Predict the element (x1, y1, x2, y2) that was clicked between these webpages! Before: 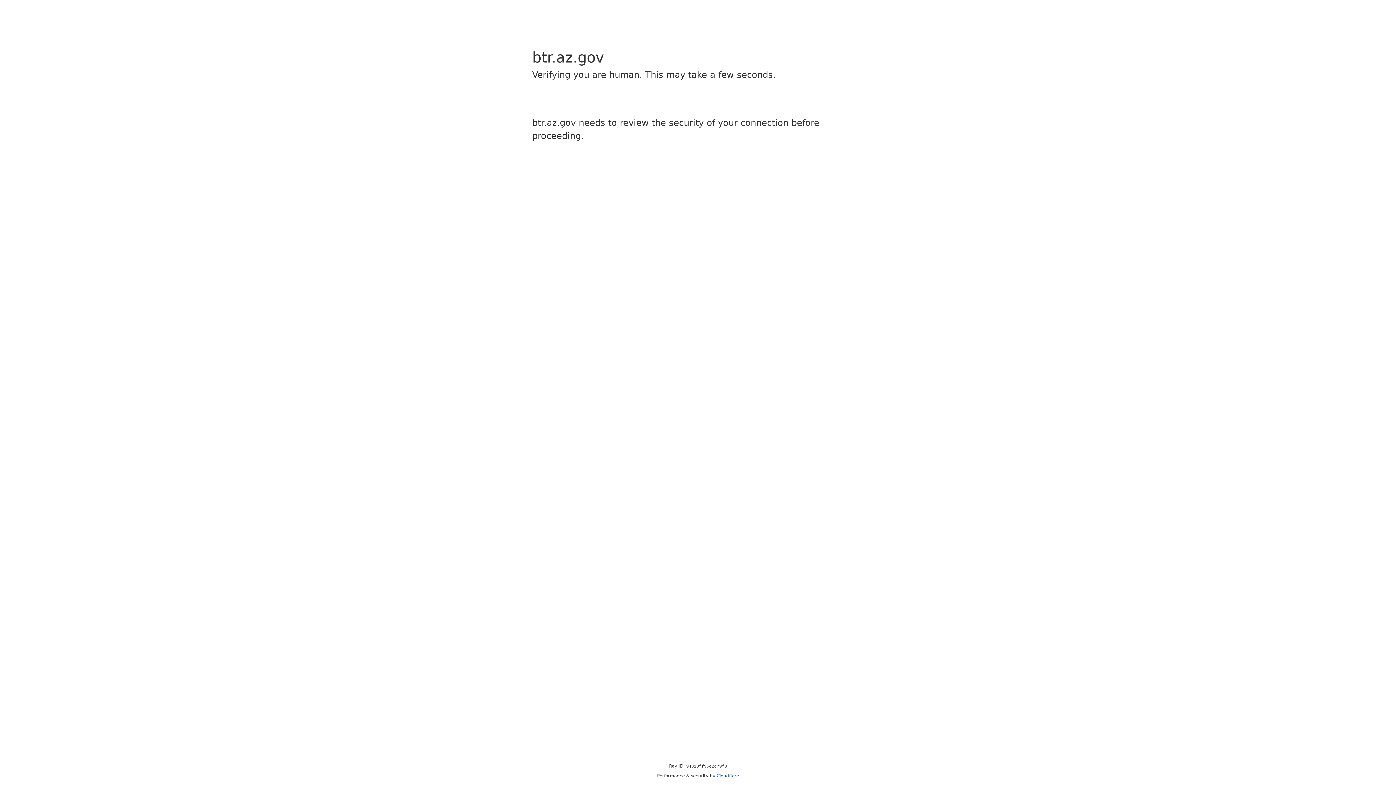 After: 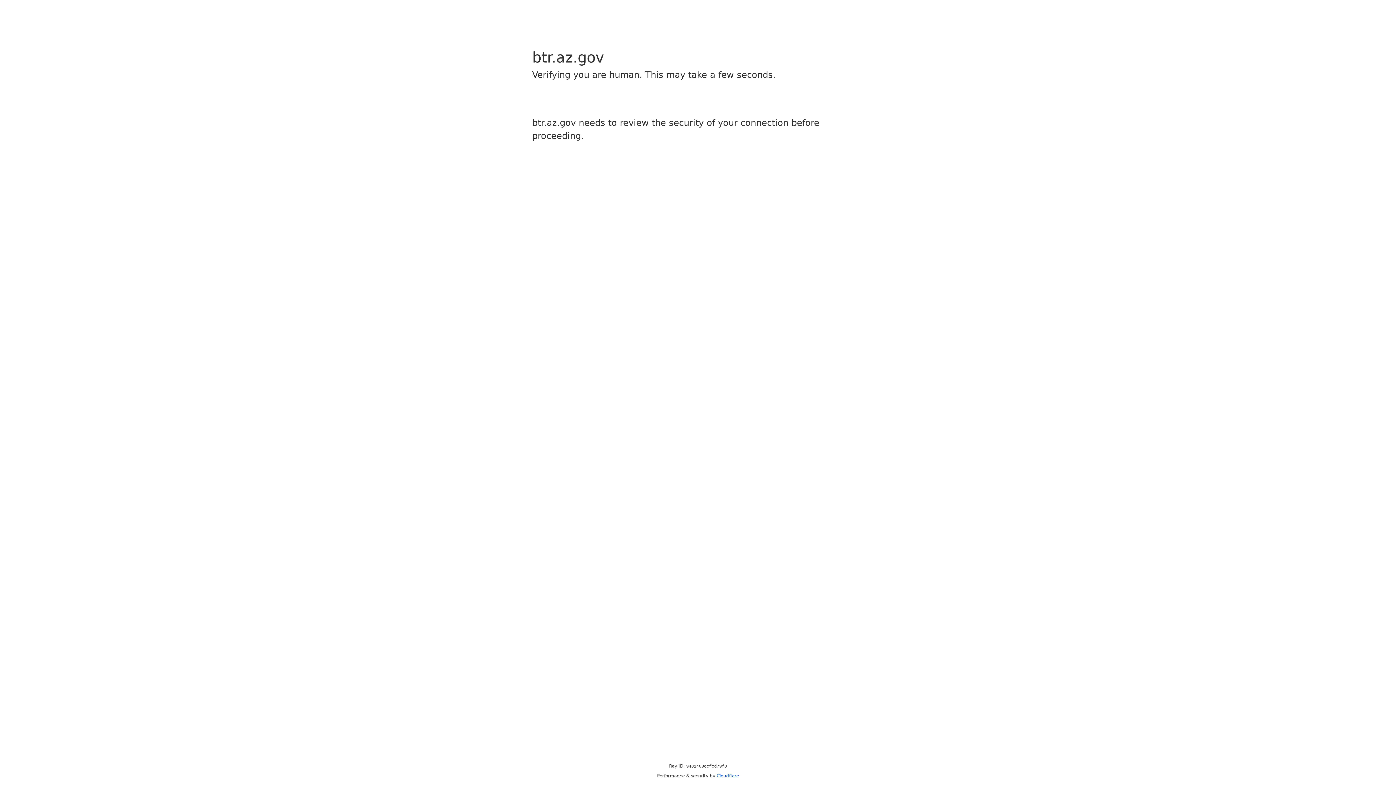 Action: bbox: (716, 773, 739, 778) label: Cloudflare